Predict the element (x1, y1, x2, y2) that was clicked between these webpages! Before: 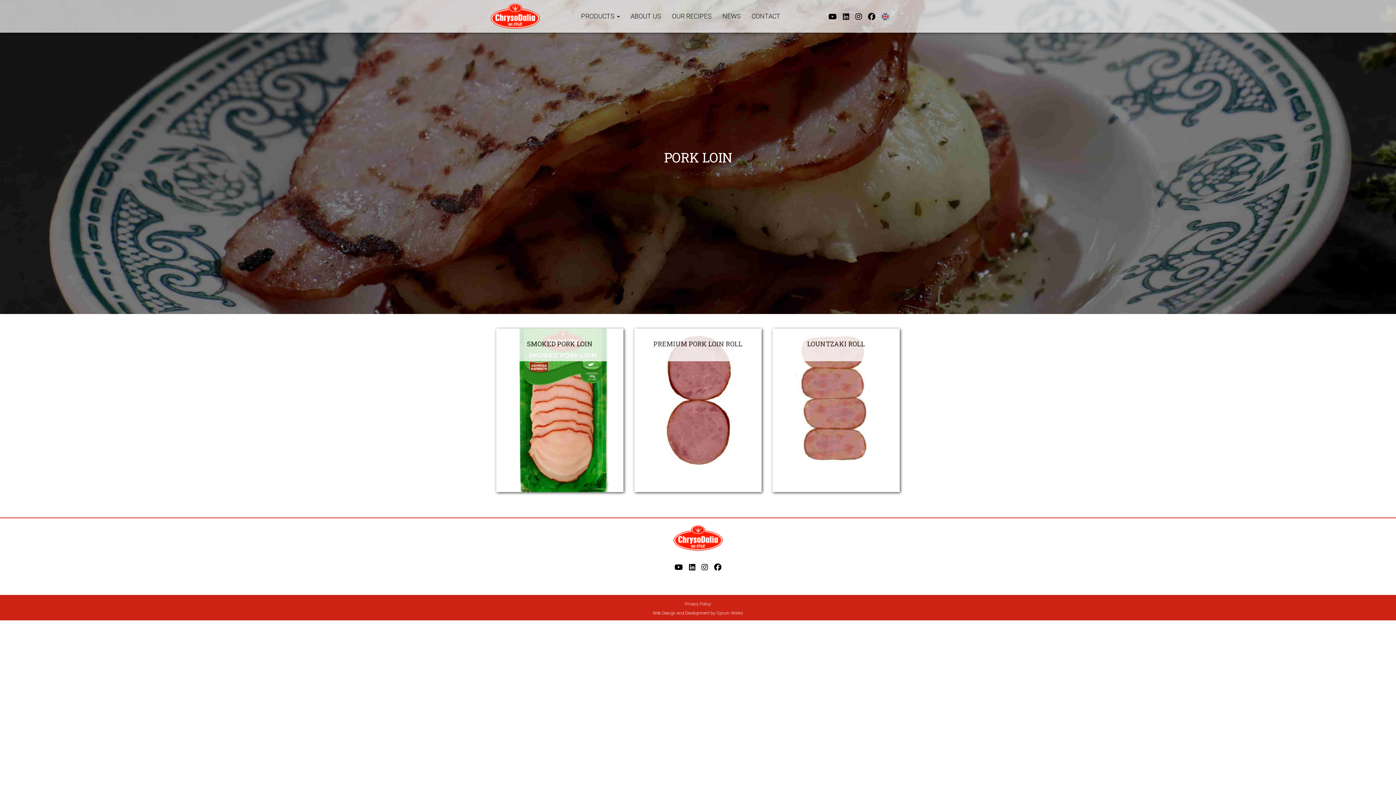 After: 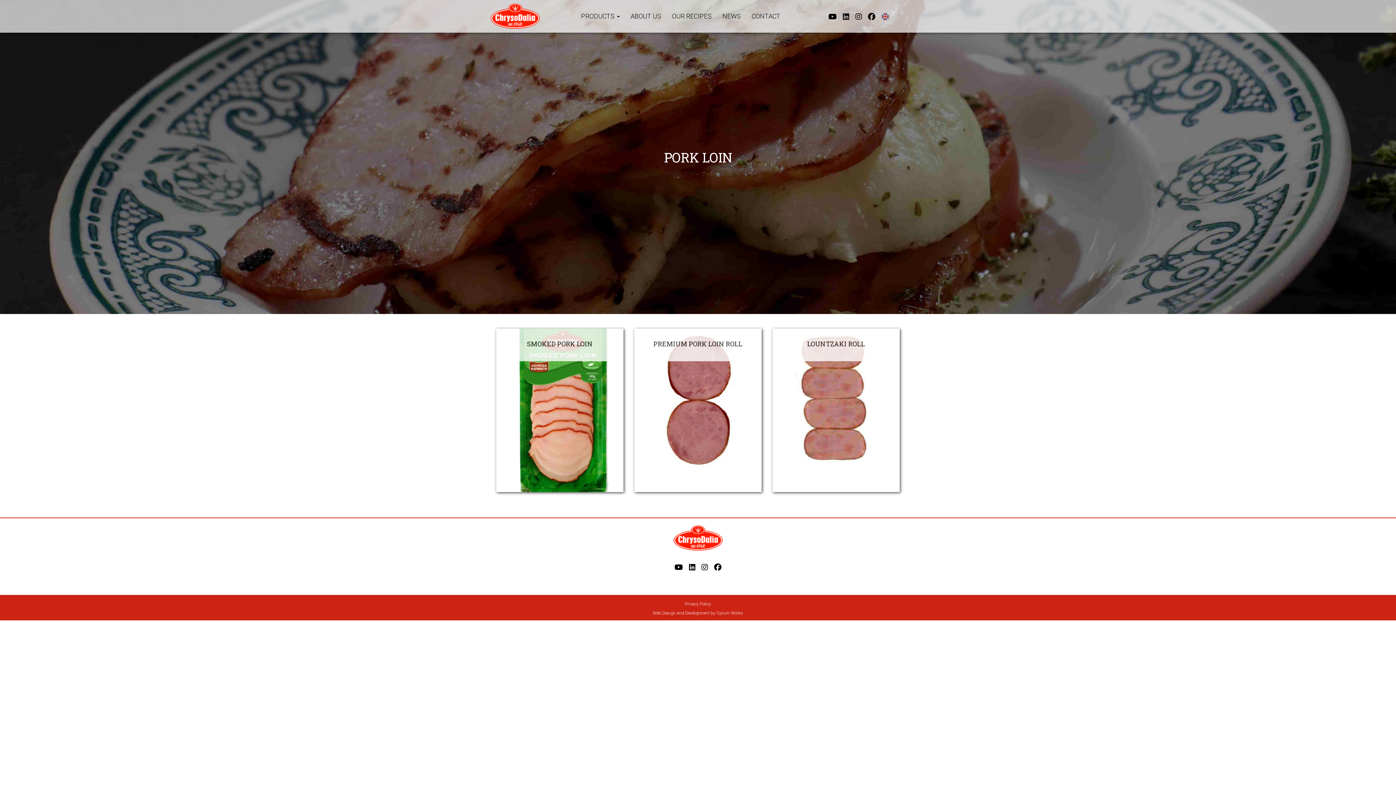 Action: bbox: (828, 12, 837, 20)